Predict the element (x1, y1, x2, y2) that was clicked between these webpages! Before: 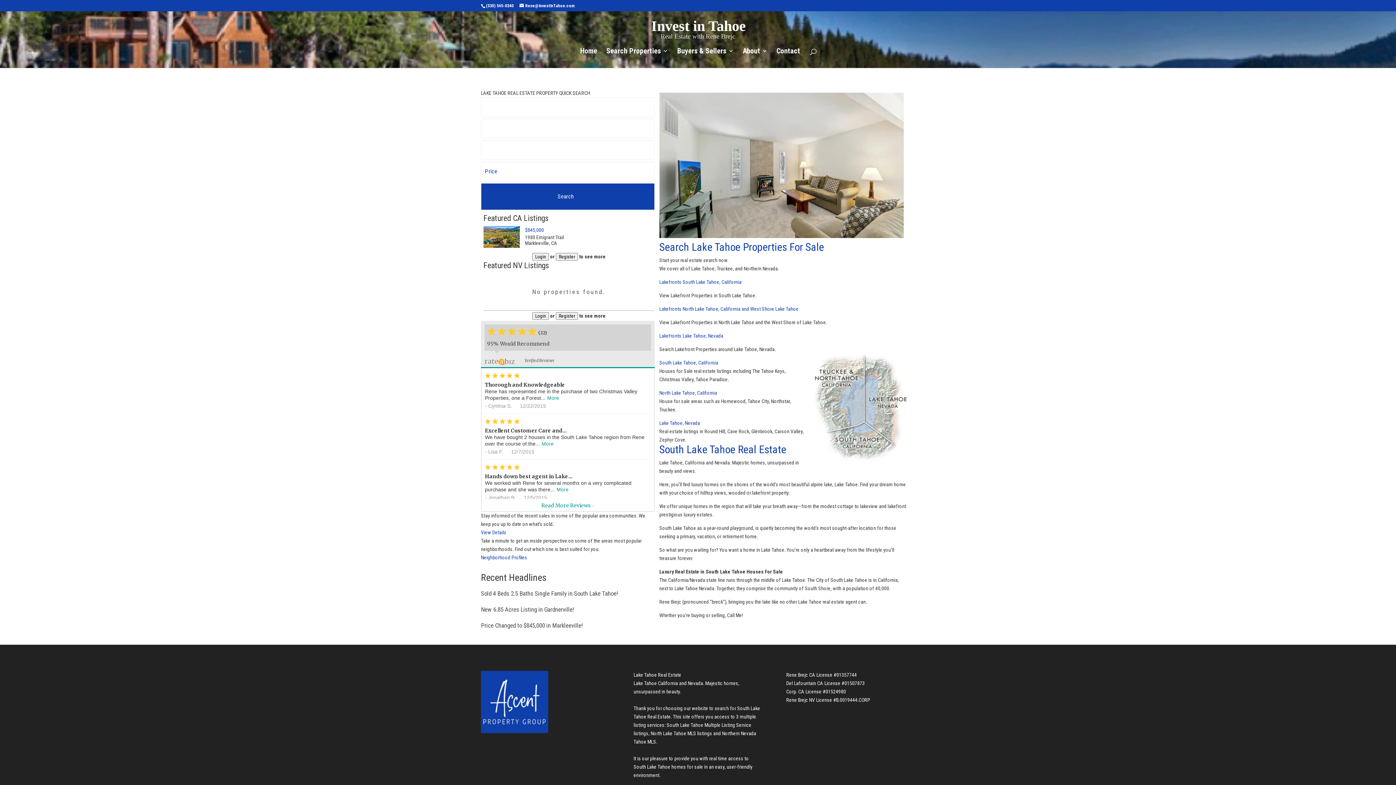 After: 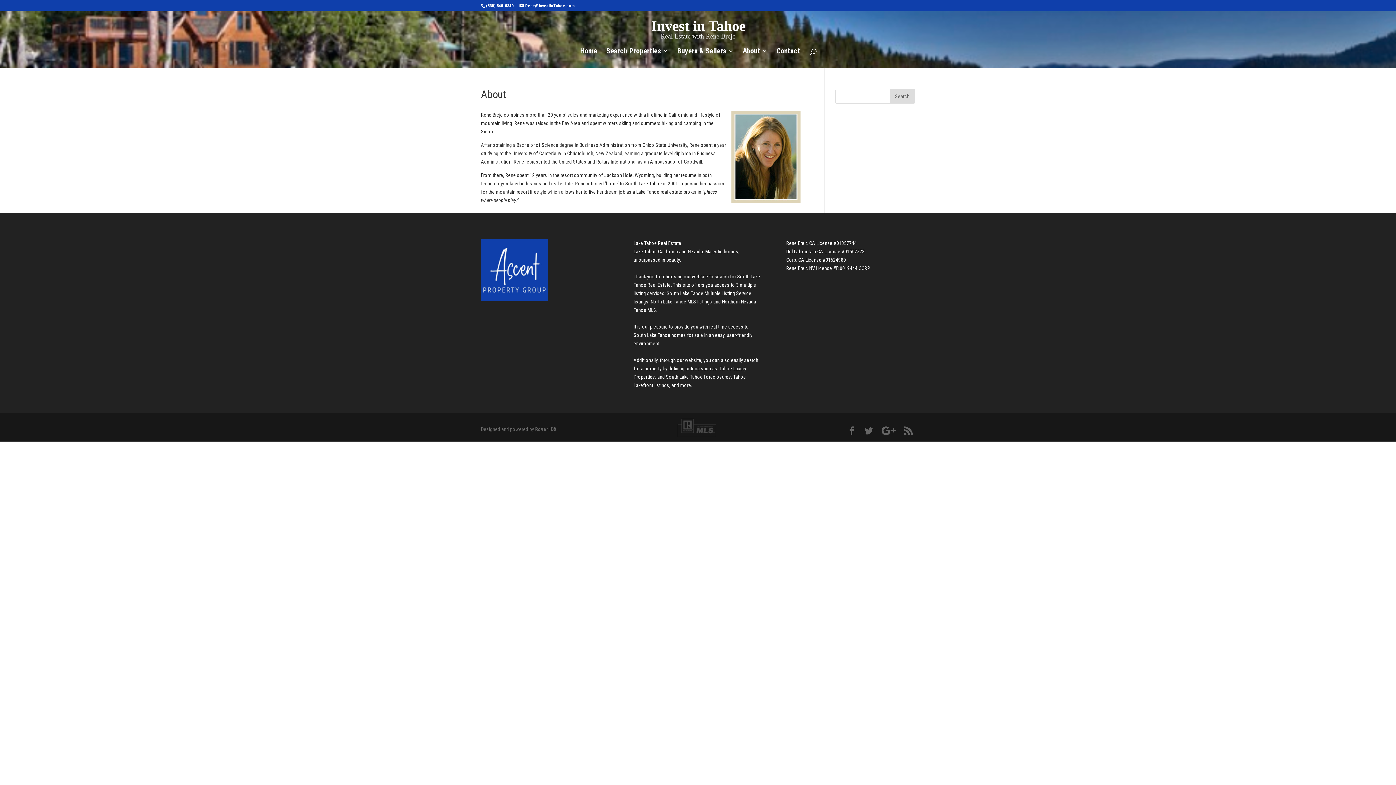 Action: bbox: (742, 48, 767, 68) label: About